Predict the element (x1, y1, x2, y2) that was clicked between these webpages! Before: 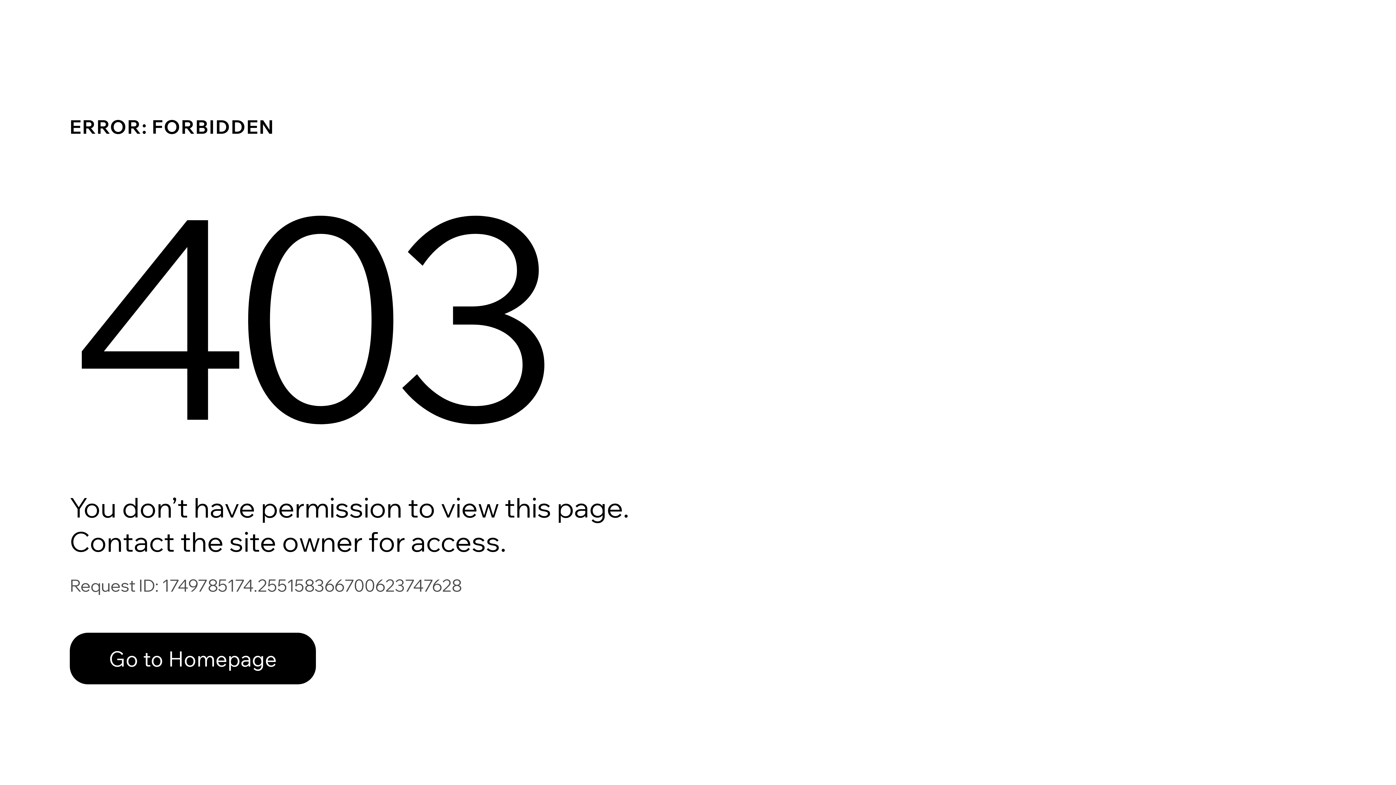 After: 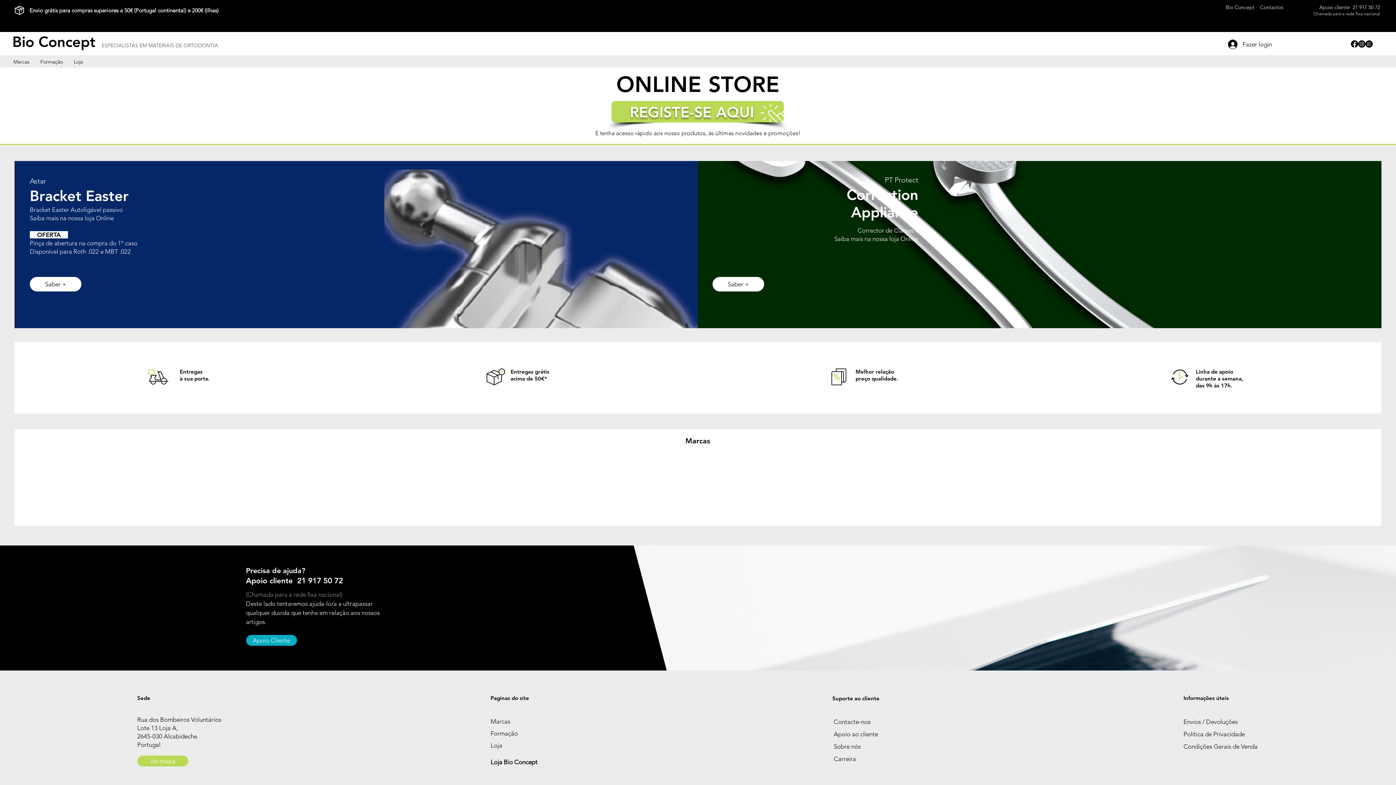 Action: bbox: (69, 633, 316, 684) label: Go to Homepage